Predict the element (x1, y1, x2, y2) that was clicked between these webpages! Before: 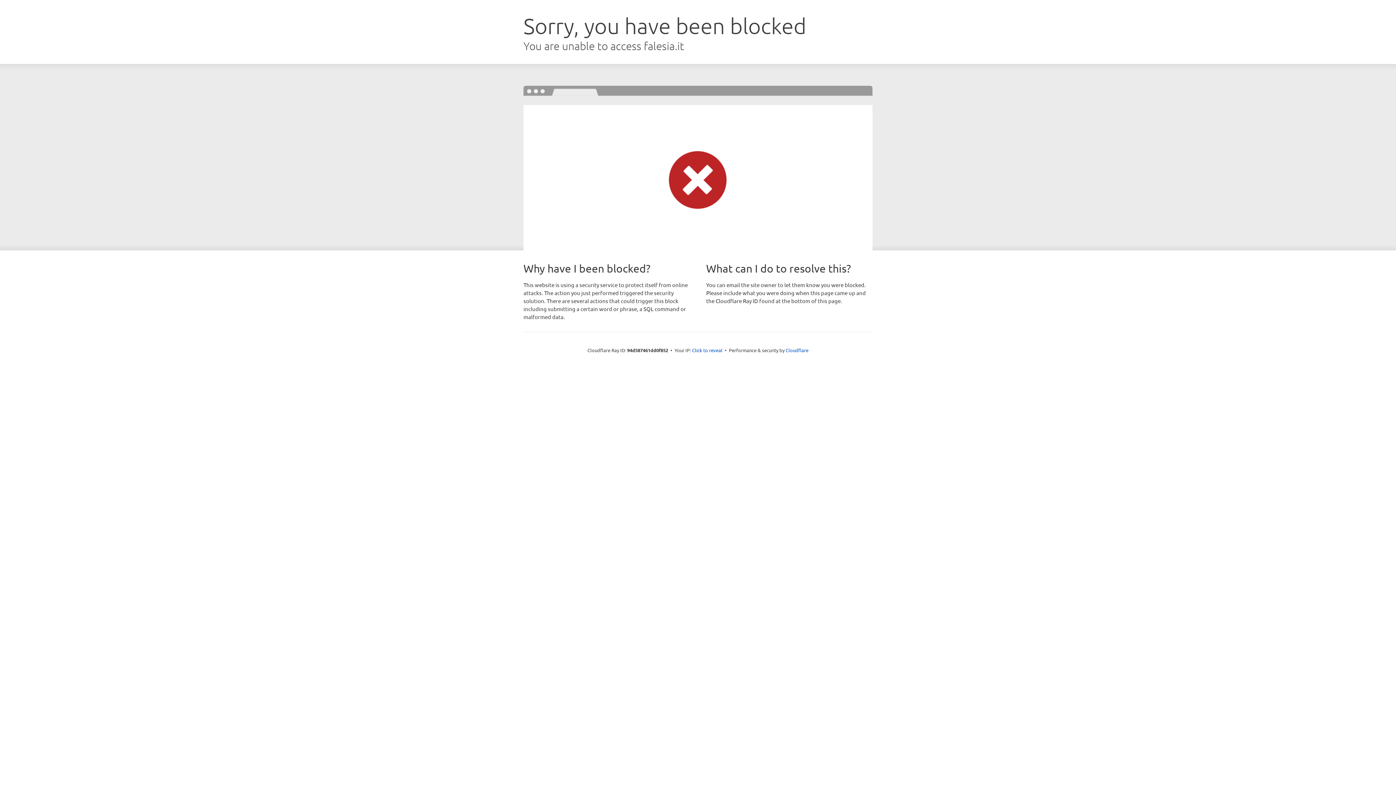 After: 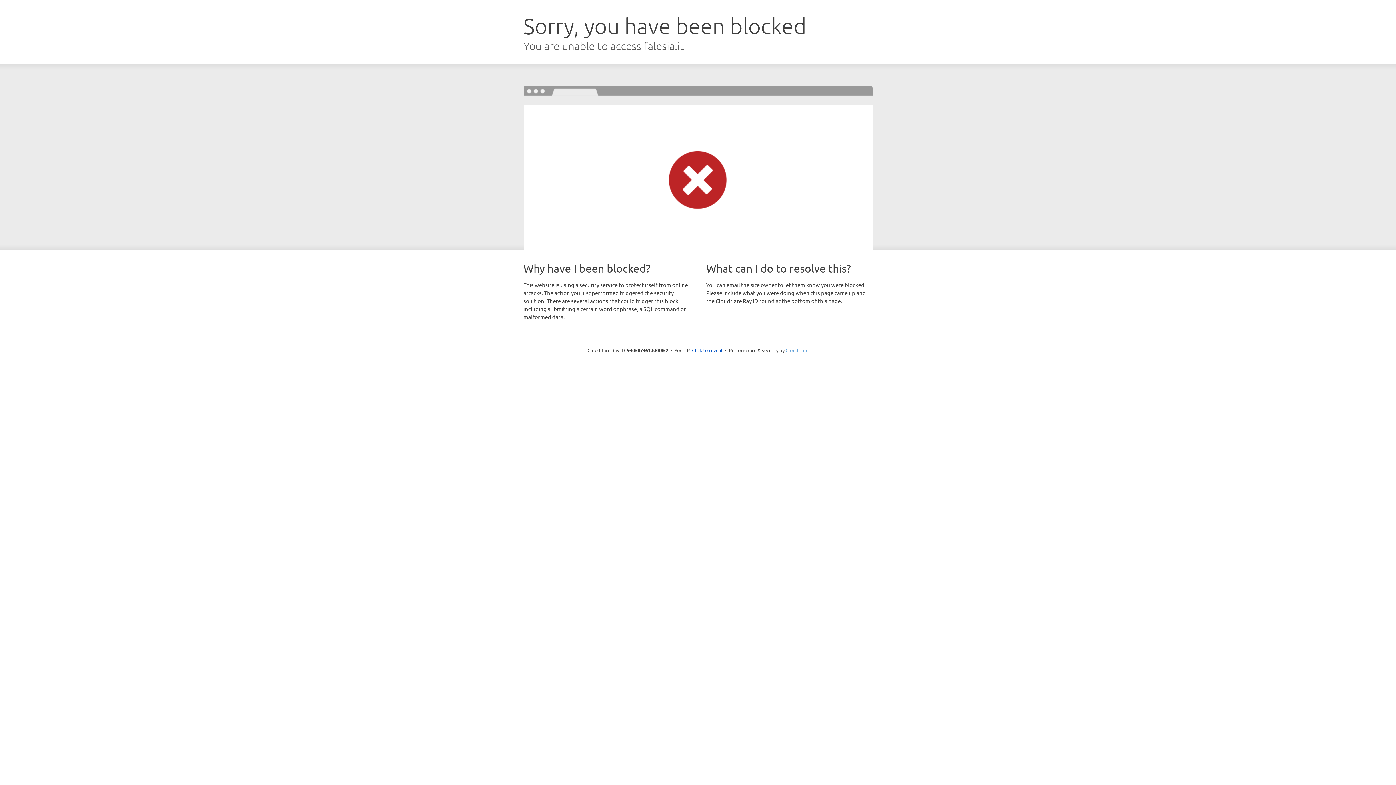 Action: label: Cloudflare bbox: (785, 347, 808, 353)